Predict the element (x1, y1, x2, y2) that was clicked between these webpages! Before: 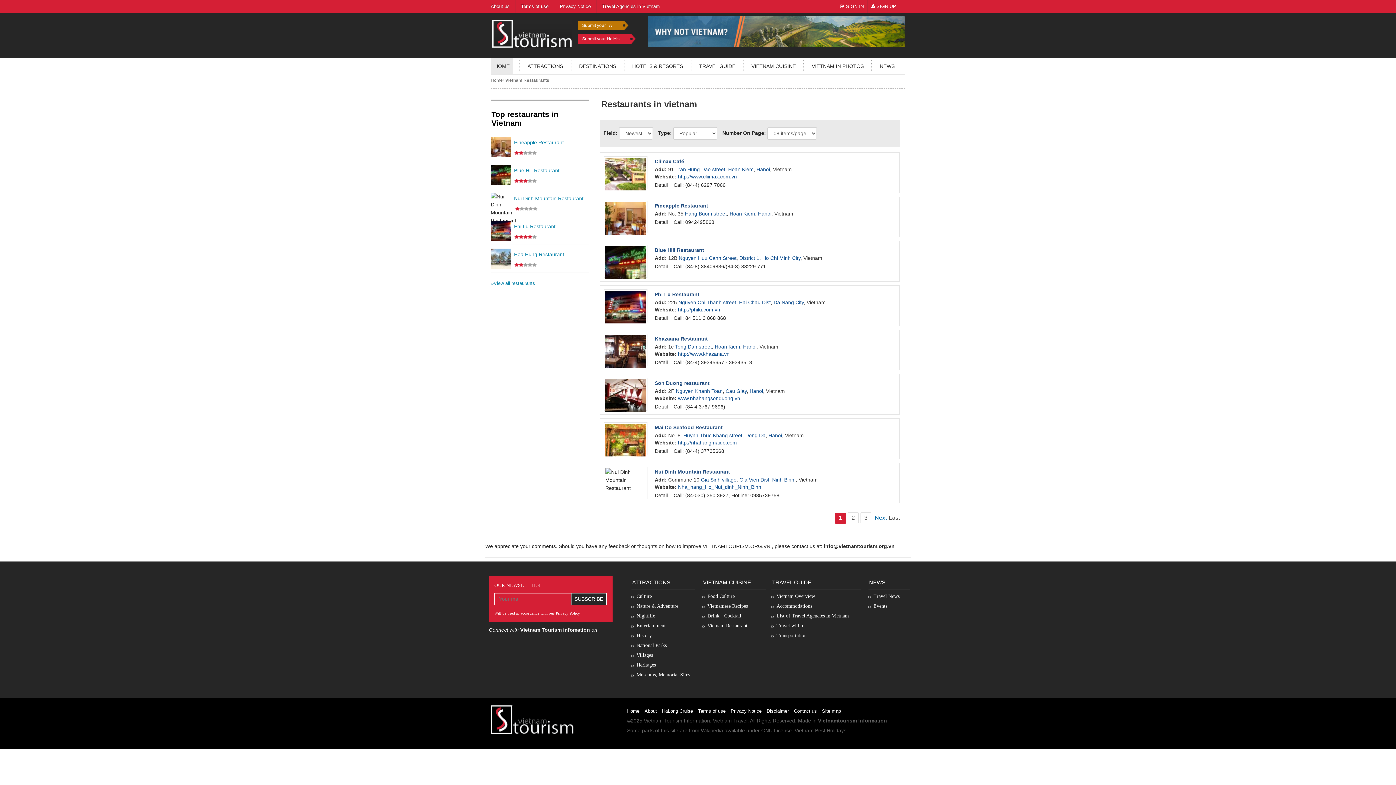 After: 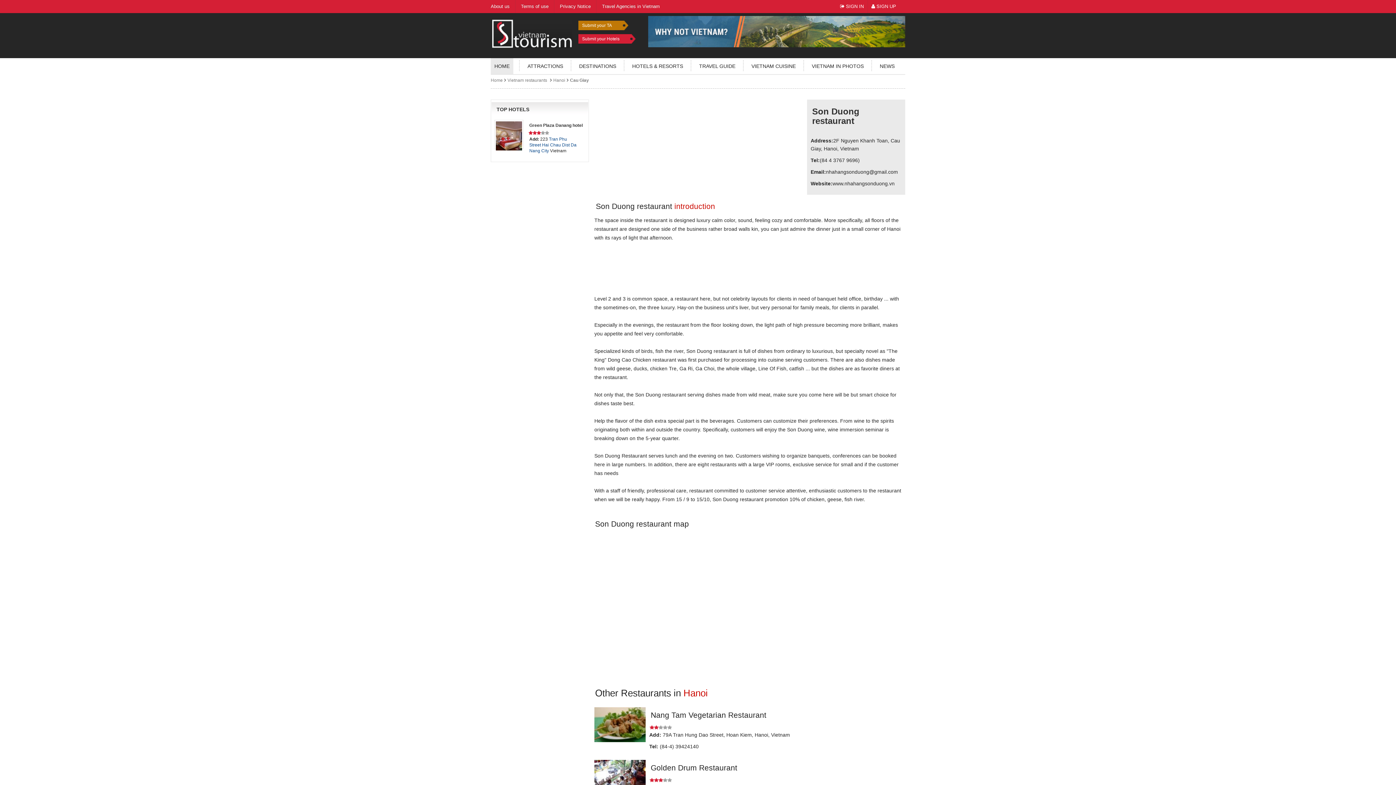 Action: label: Son Duong restaurant bbox: (654, 380, 709, 386)